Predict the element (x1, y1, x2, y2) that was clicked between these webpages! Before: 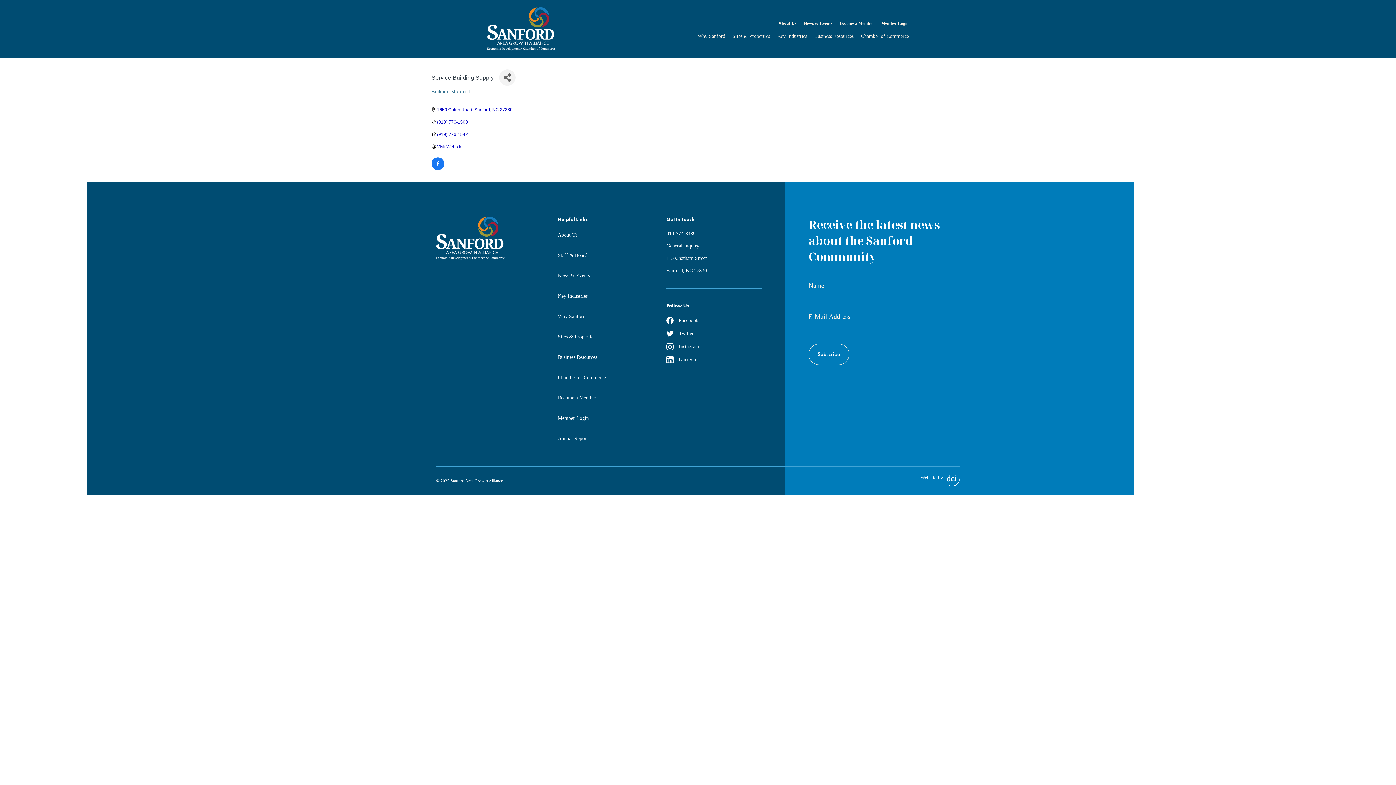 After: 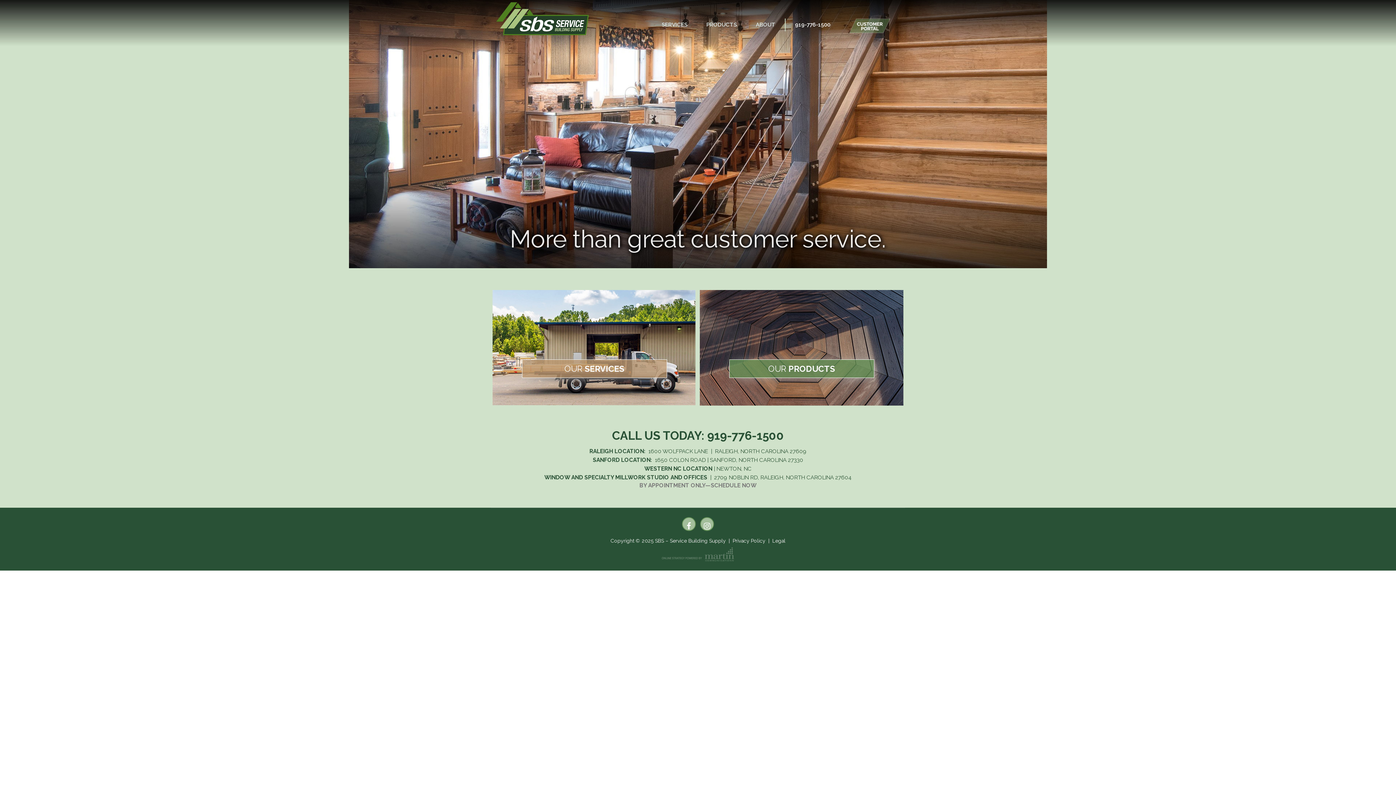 Action: bbox: (437, 144, 462, 149) label: Visit Website